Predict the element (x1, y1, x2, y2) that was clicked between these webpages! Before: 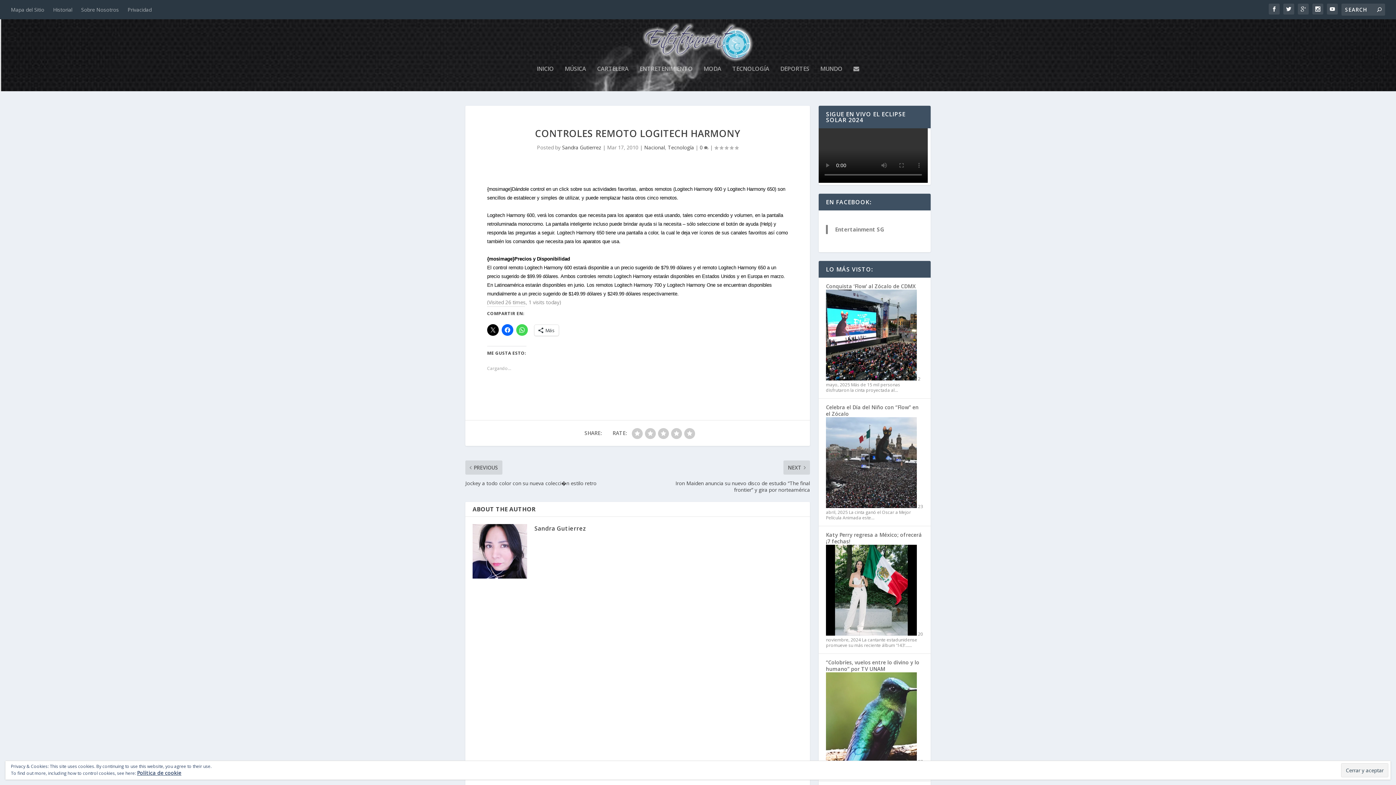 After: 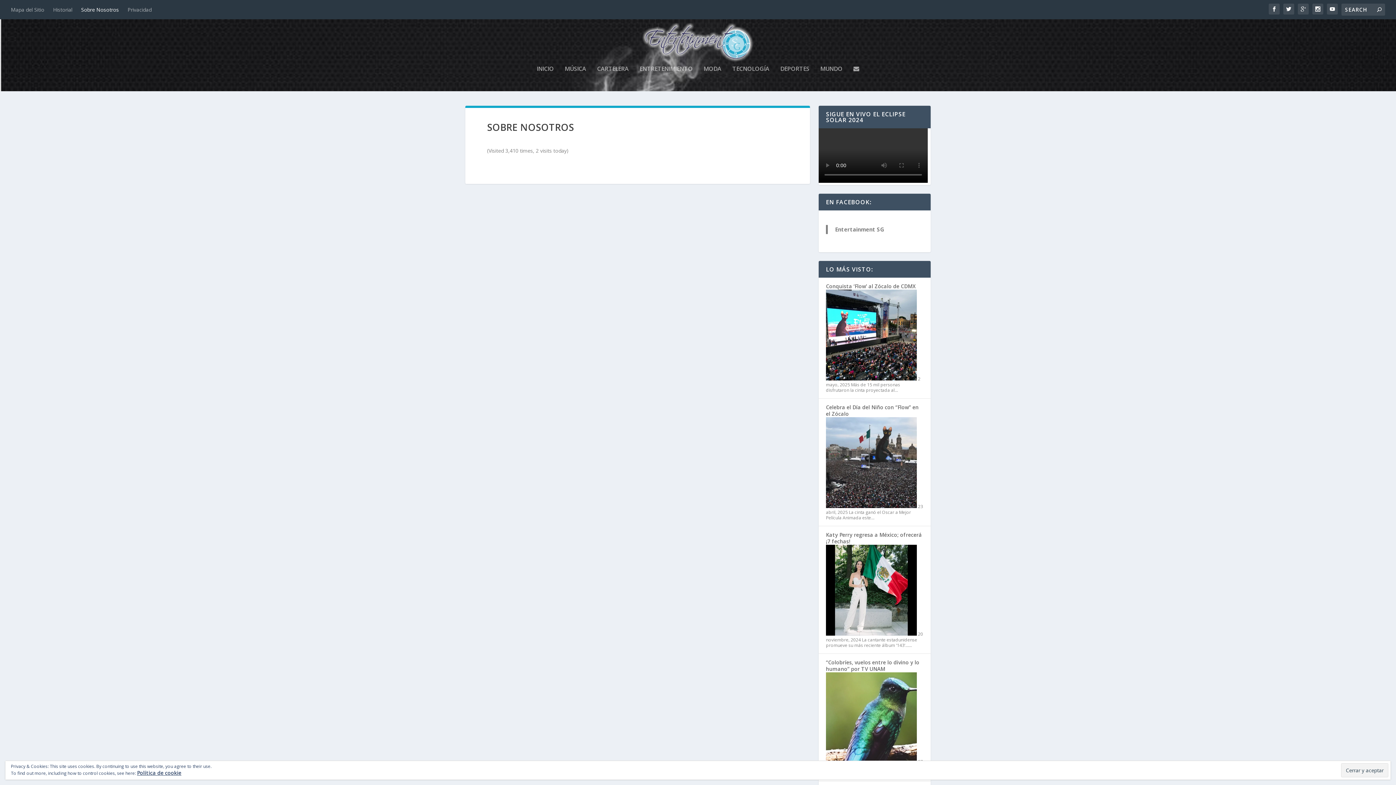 Action: bbox: (81, 0, 118, 18) label: Sobre Nosotros